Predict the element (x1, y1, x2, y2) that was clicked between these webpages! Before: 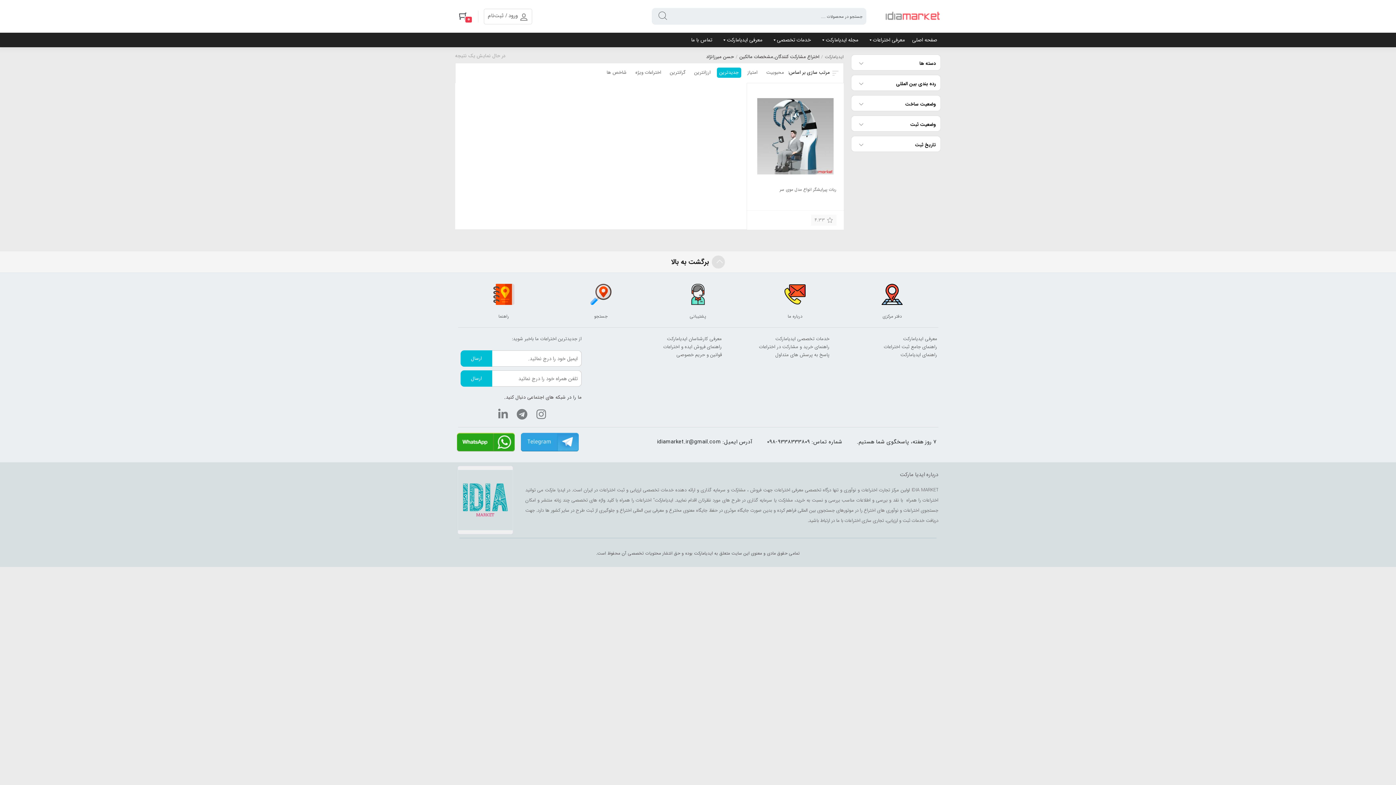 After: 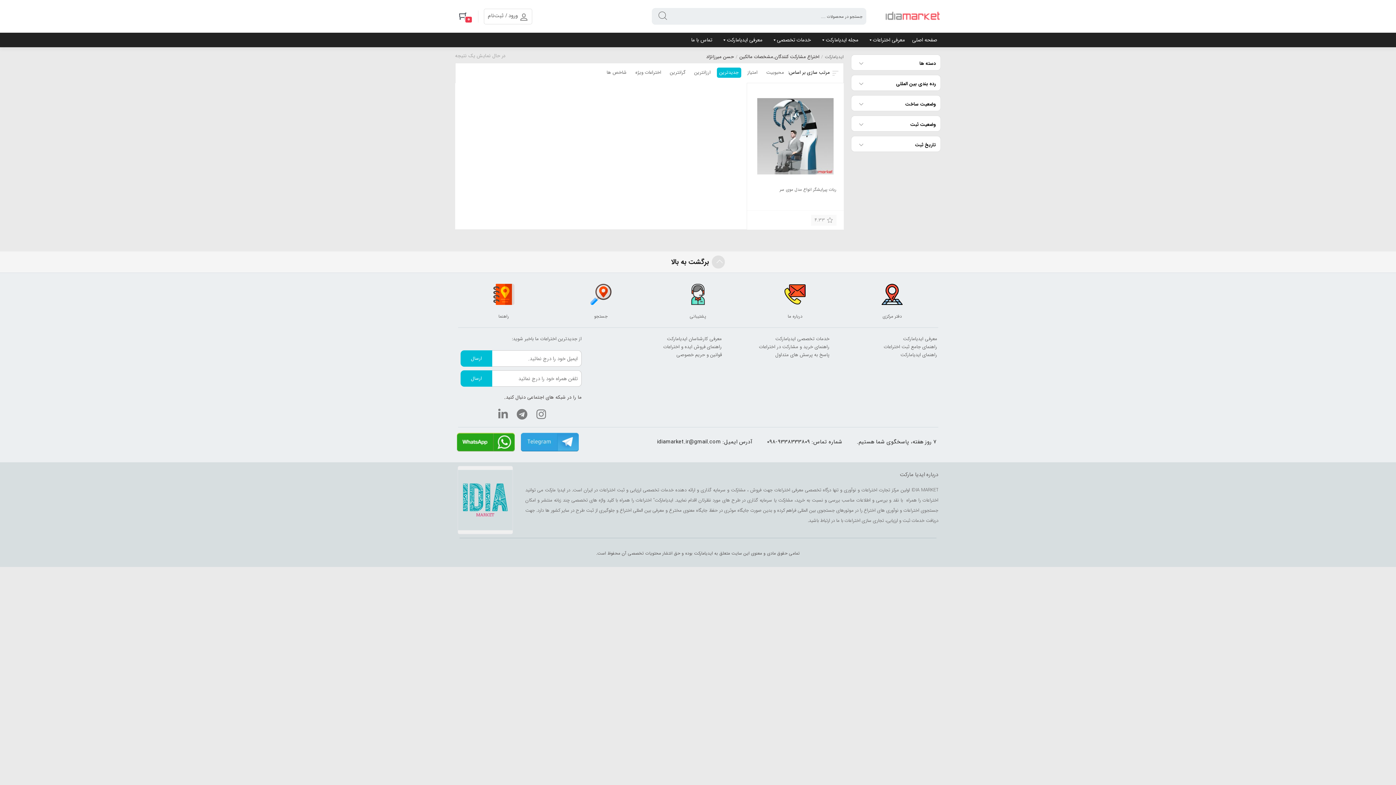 Action: label: ارسال bbox: (460, 370, 492, 386)